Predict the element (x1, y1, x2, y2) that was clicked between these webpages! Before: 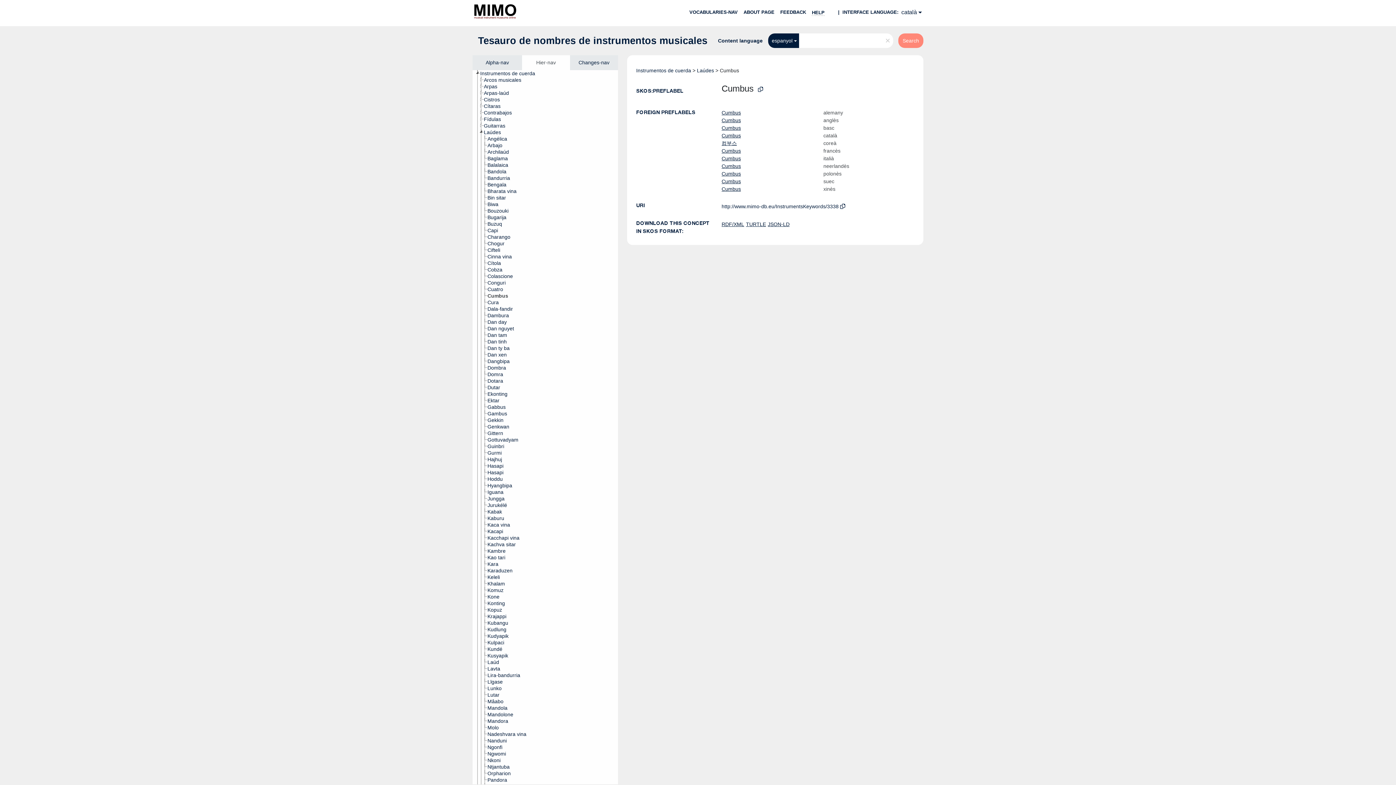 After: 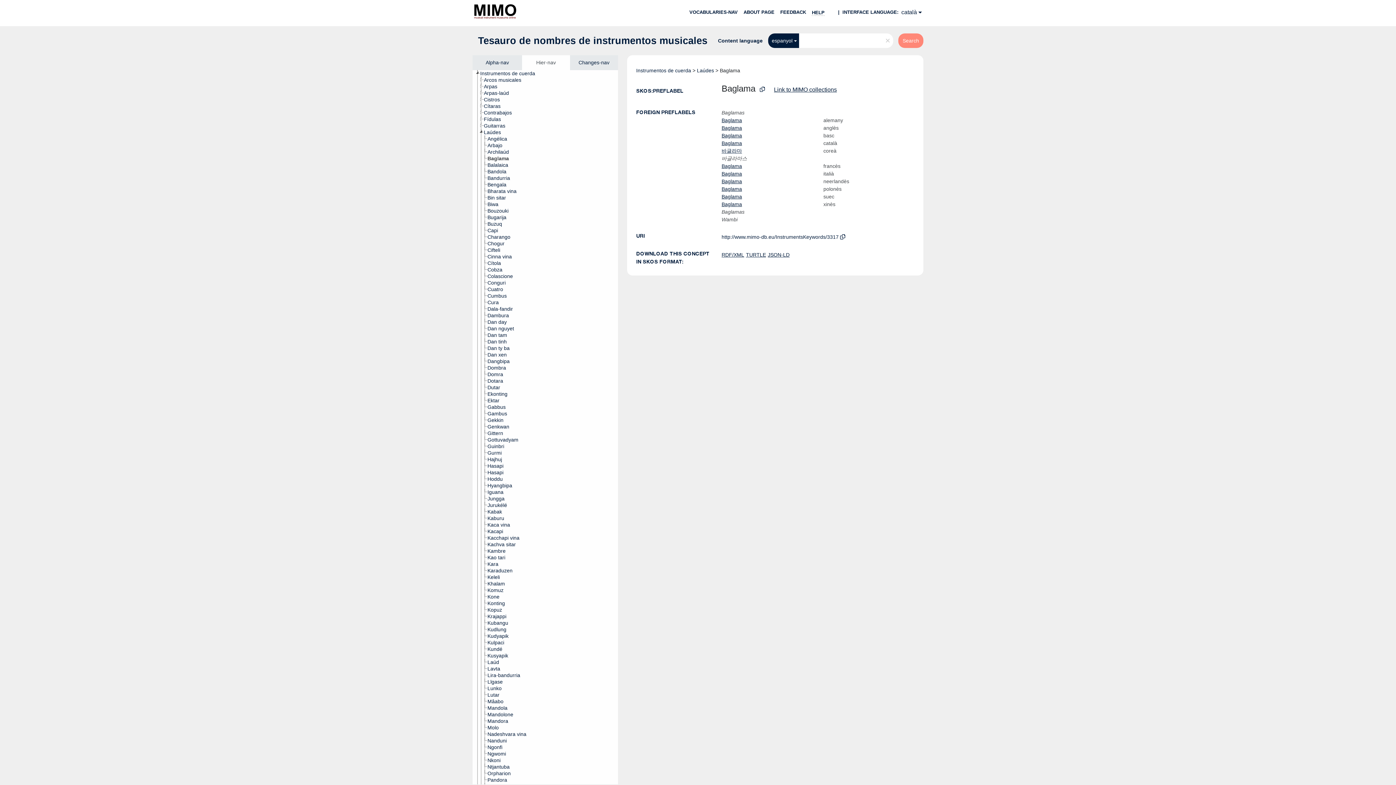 Action: bbox: (487, 155, 514, 161) label: Baglama